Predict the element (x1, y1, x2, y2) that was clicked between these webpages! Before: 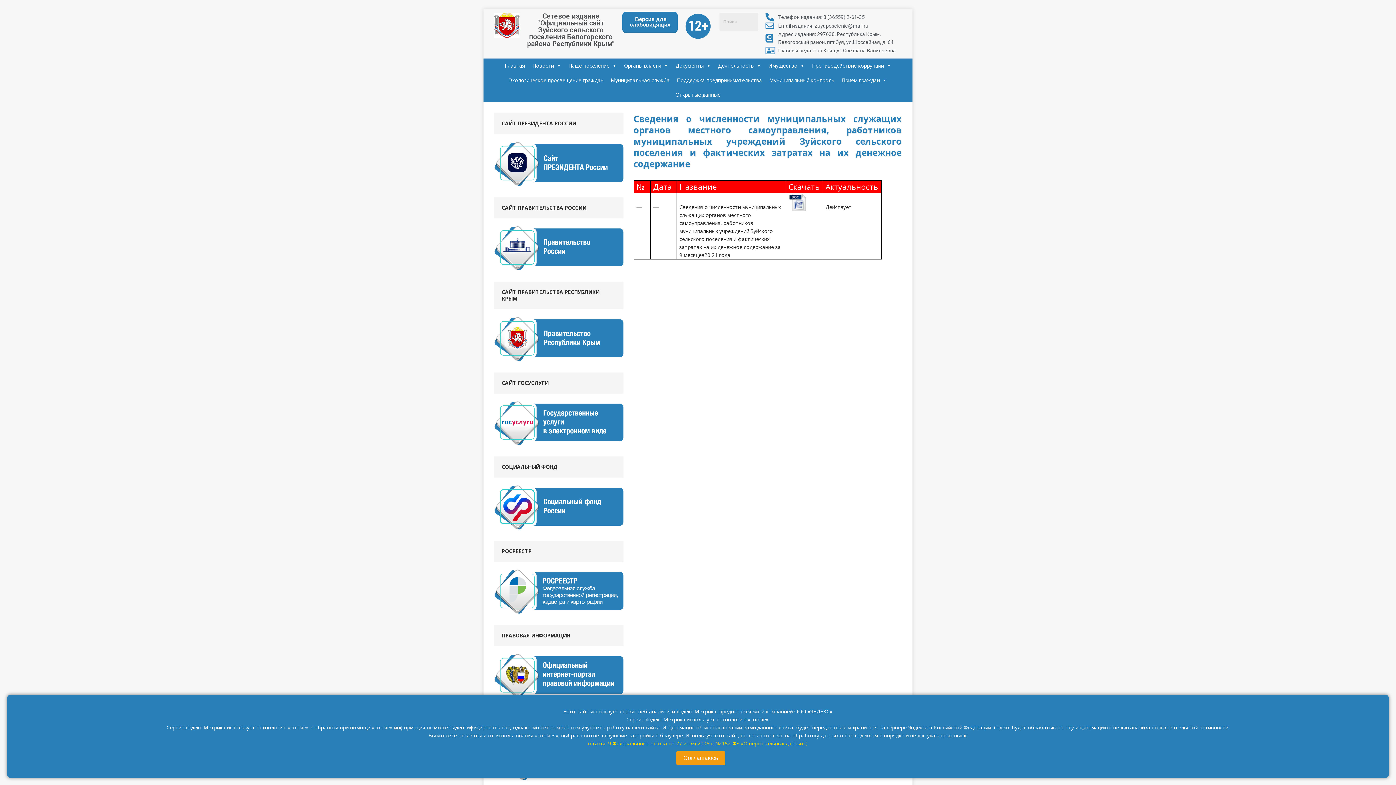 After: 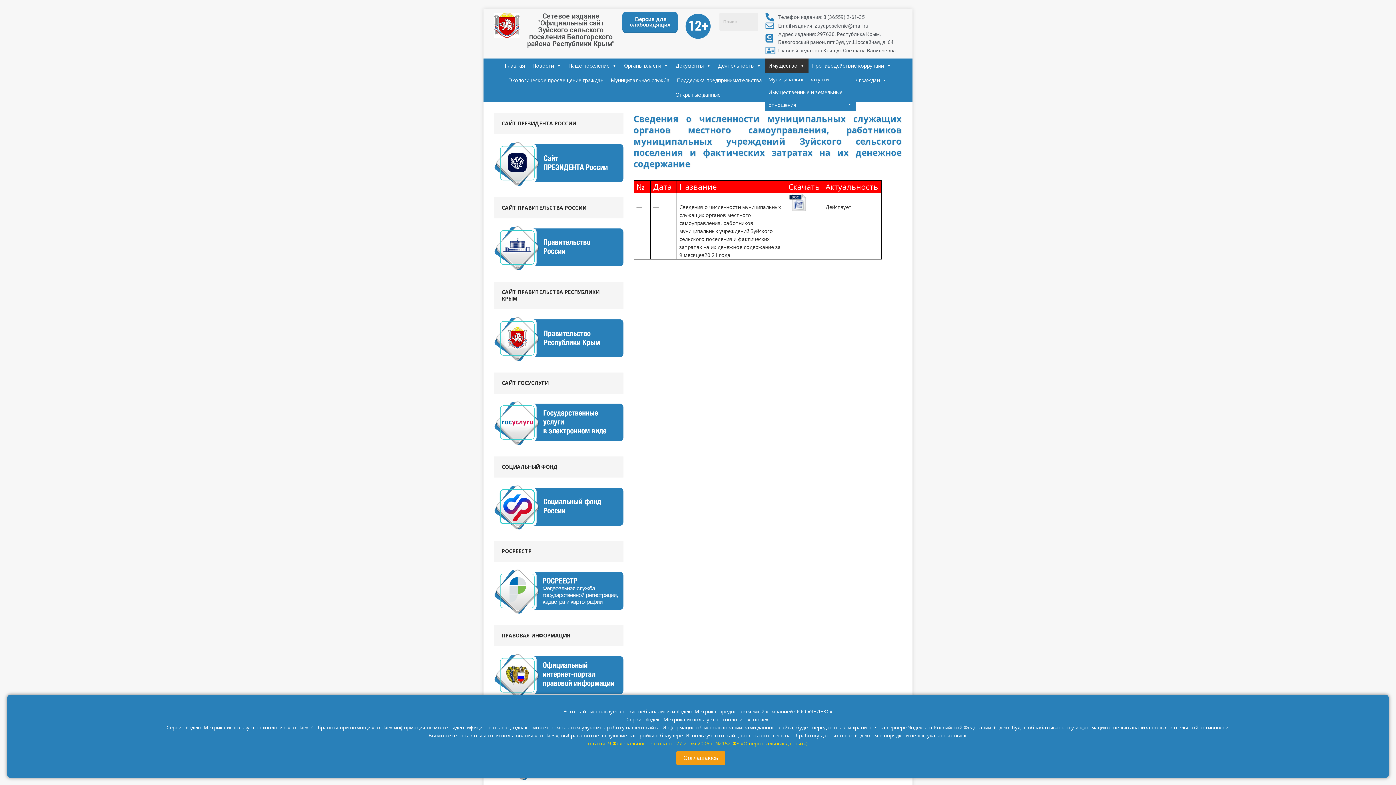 Action: label: Имущество bbox: (764, 58, 808, 73)